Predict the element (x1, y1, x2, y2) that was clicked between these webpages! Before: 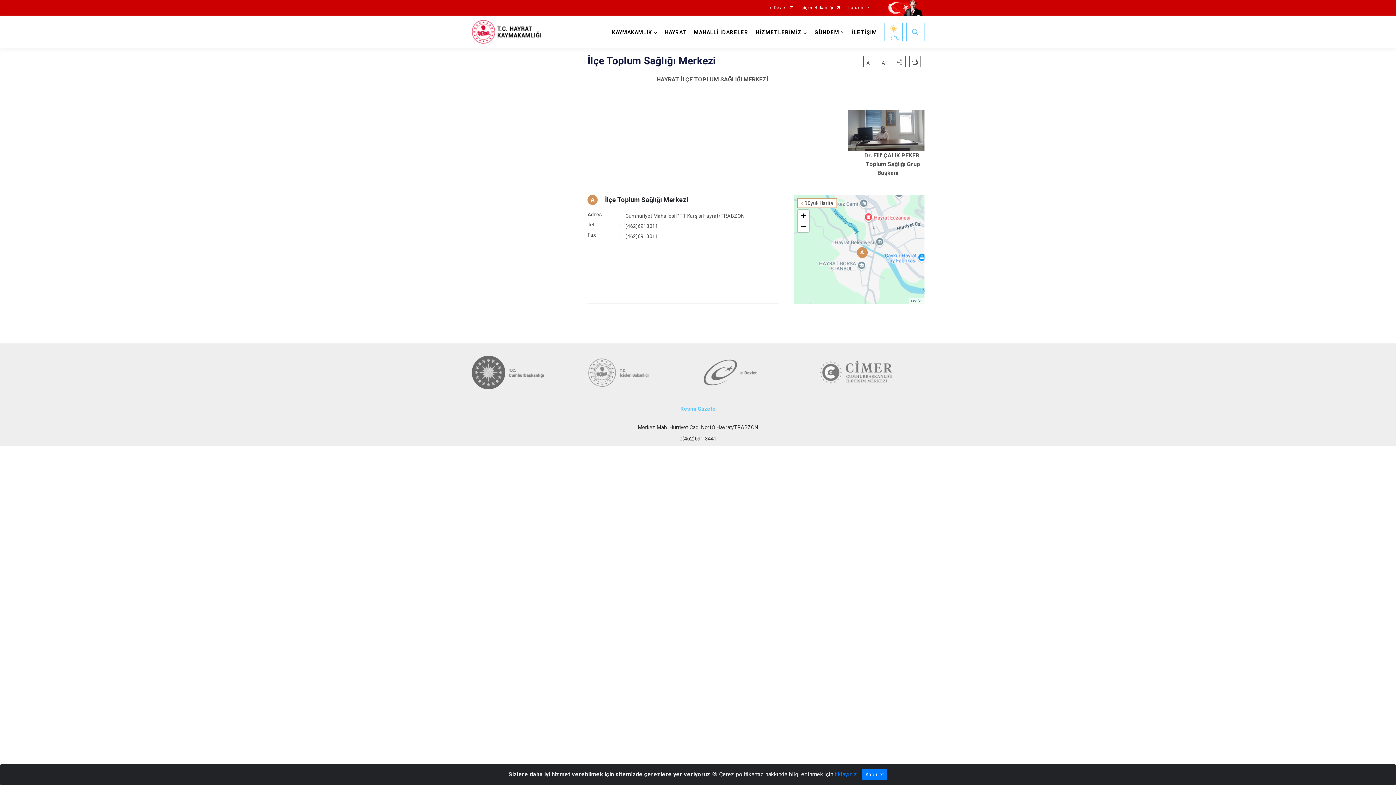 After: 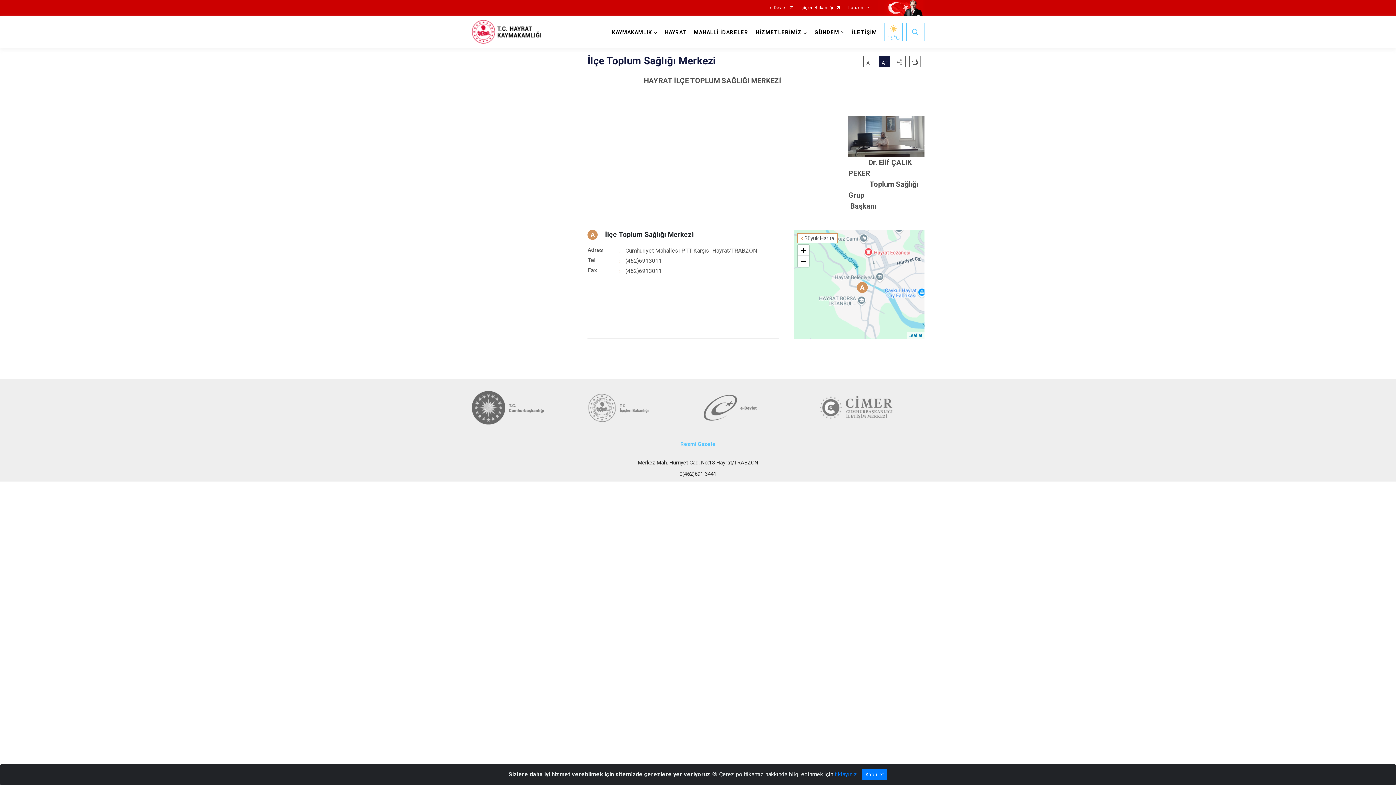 Action: bbox: (878, 55, 890, 67)